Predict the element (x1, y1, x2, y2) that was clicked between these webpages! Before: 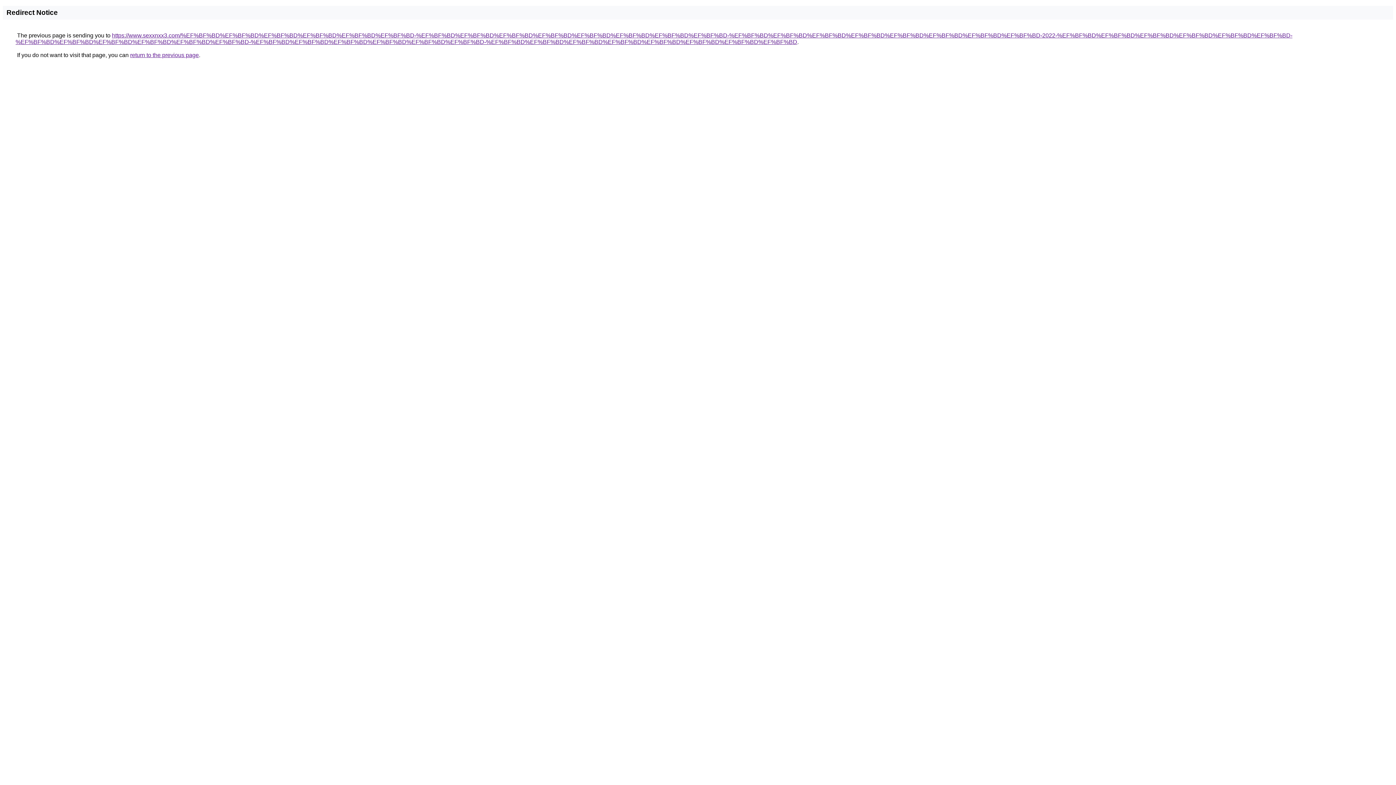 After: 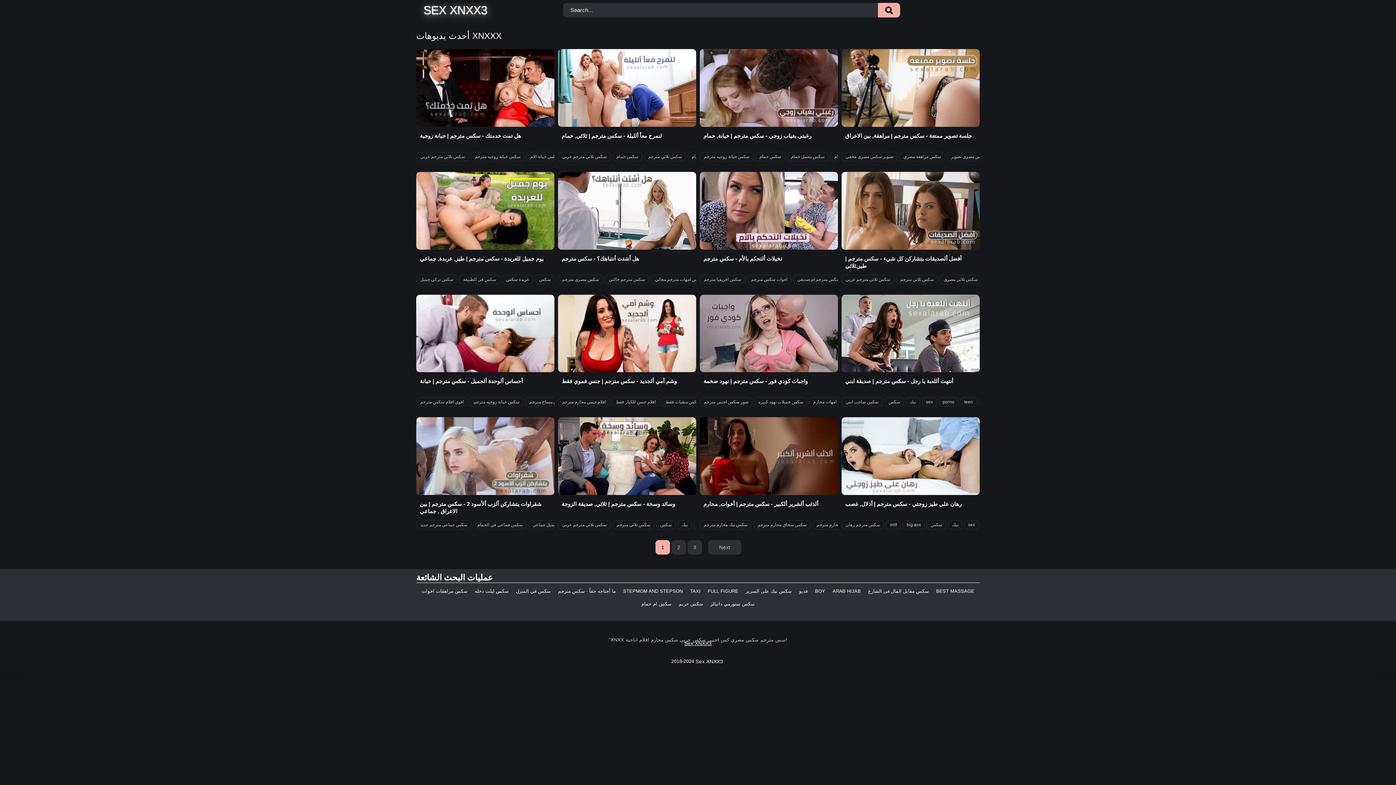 Action: label: https://www.sexxnxx3.com/%EF%BF%BD%EF%BF%BD%EF%BF%BD%EF%BF%BD%EF%BF%BD%EF%BF%BD-%EF%BF%BD%EF%BF%BD%EF%BF%BD%EF%BF%BD%EF%BF%BD%EF%BF%BD%EF%BF%BD%EF%BF%BD-%EF%BF%BD%EF%BF%BD%EF%BF%BD%EF%BF%BD%EF%BF%BD%EF%BF%BD%EF%BF%BD%EF%BF%BD-2022-%EF%BF%BD%EF%BF%BD%EF%BF%BD%EF%BF%BD%EF%BF%BD%EF%BF%BD-%EF%BF%BD%EF%BF%BD%EF%BF%BD%EF%BF%BD%EF%BF%BD%EF%BF%BD-%EF%BF%BD%EF%BF%BD%EF%BF%BD%EF%BF%BD%EF%BF%BD%EF%BF%BD-%EF%BF%BD%EF%BF%BD%EF%BF%BD%EF%BF%BD%EF%BF%BD%EF%BF%BD%EF%BF%BD%EF%BF%BD bbox: (15, 32, 1292, 45)